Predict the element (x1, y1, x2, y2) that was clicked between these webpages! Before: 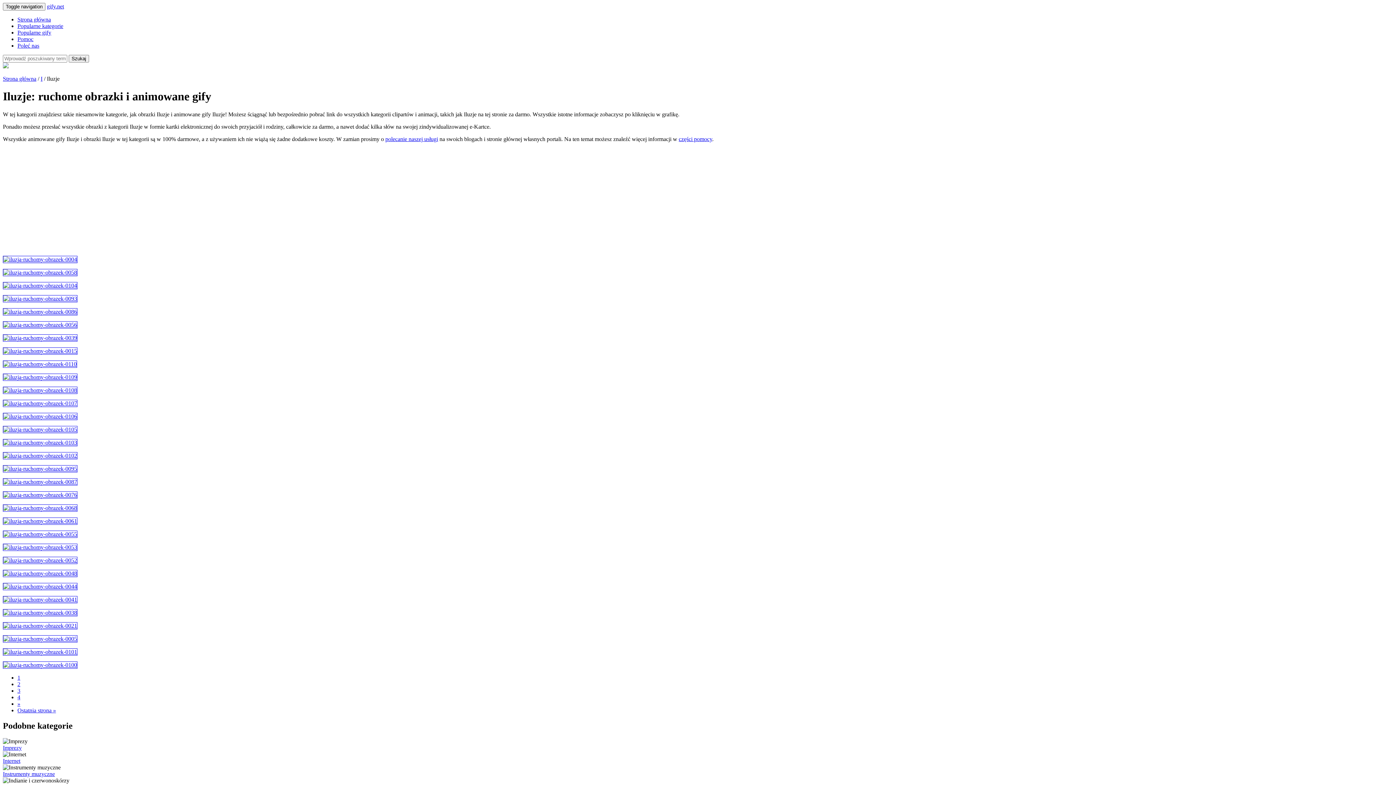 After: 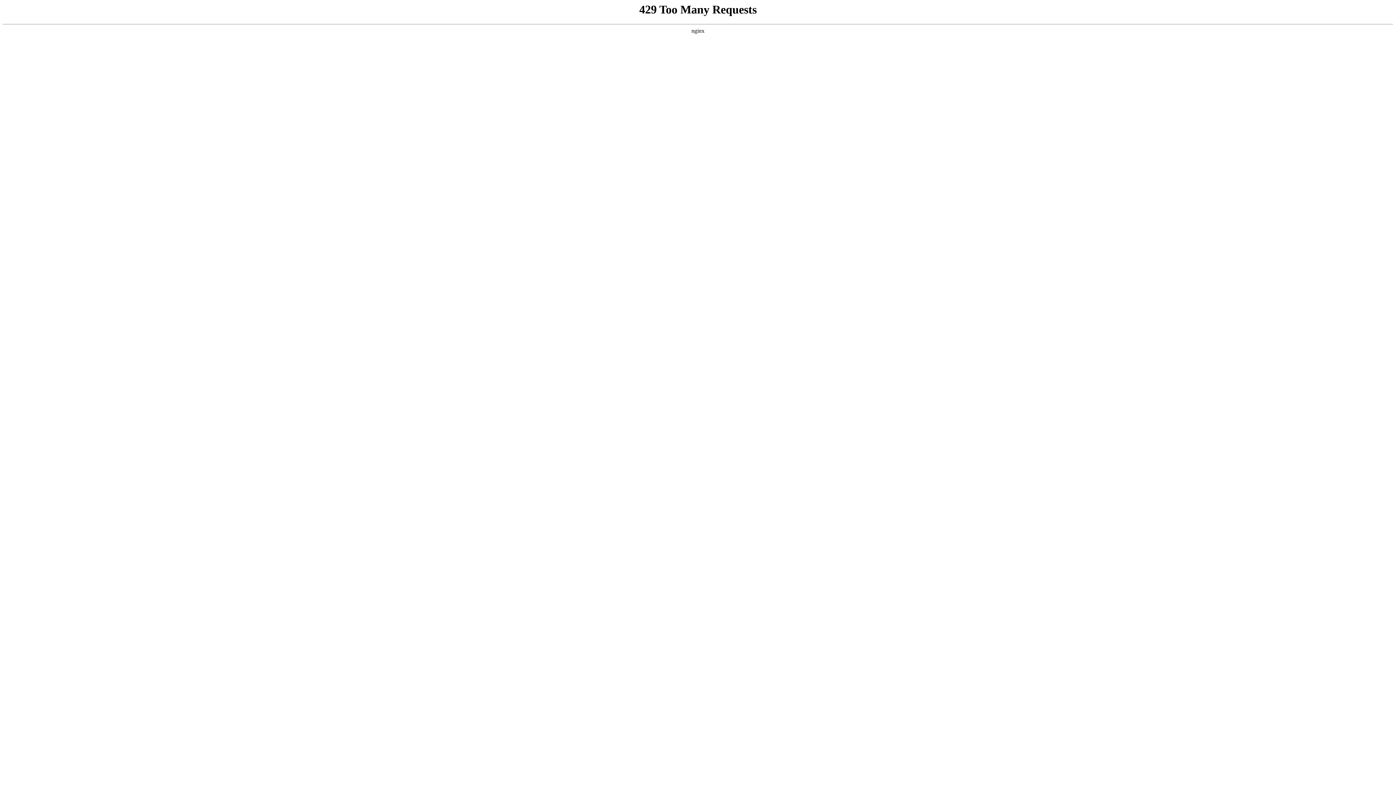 Action: bbox: (68, 54, 89, 62) label: Szukaj